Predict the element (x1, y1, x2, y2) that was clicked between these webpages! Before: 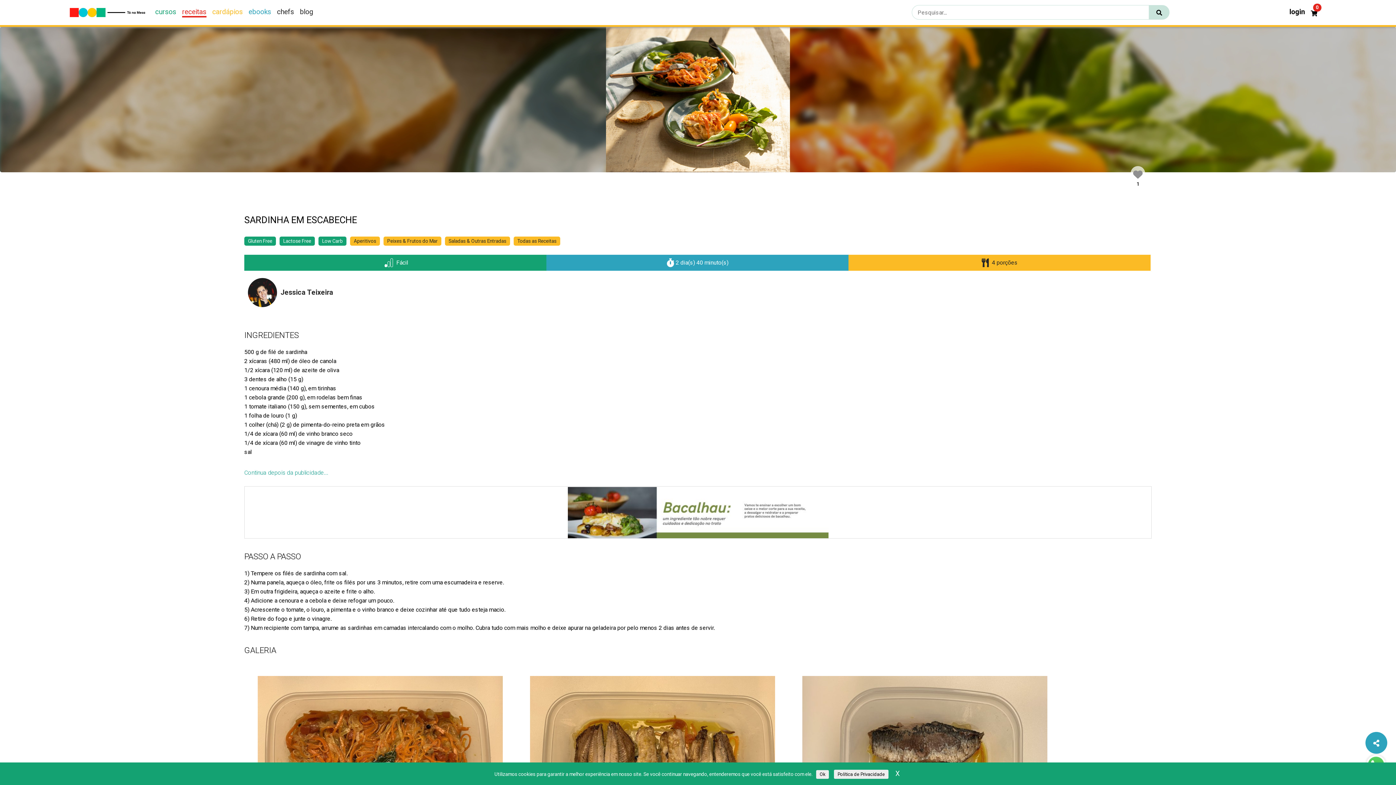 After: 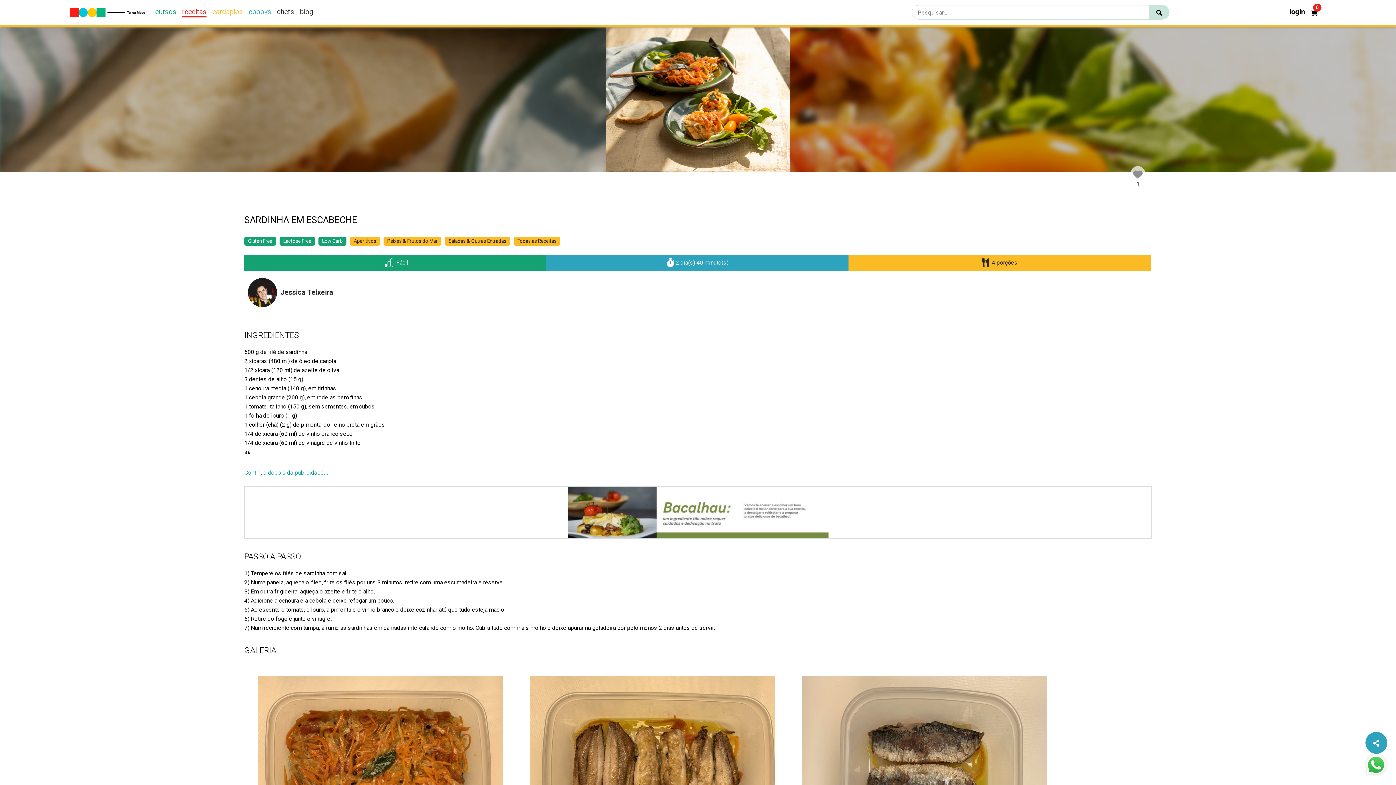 Action: label: X bbox: (892, 766, 903, 781)